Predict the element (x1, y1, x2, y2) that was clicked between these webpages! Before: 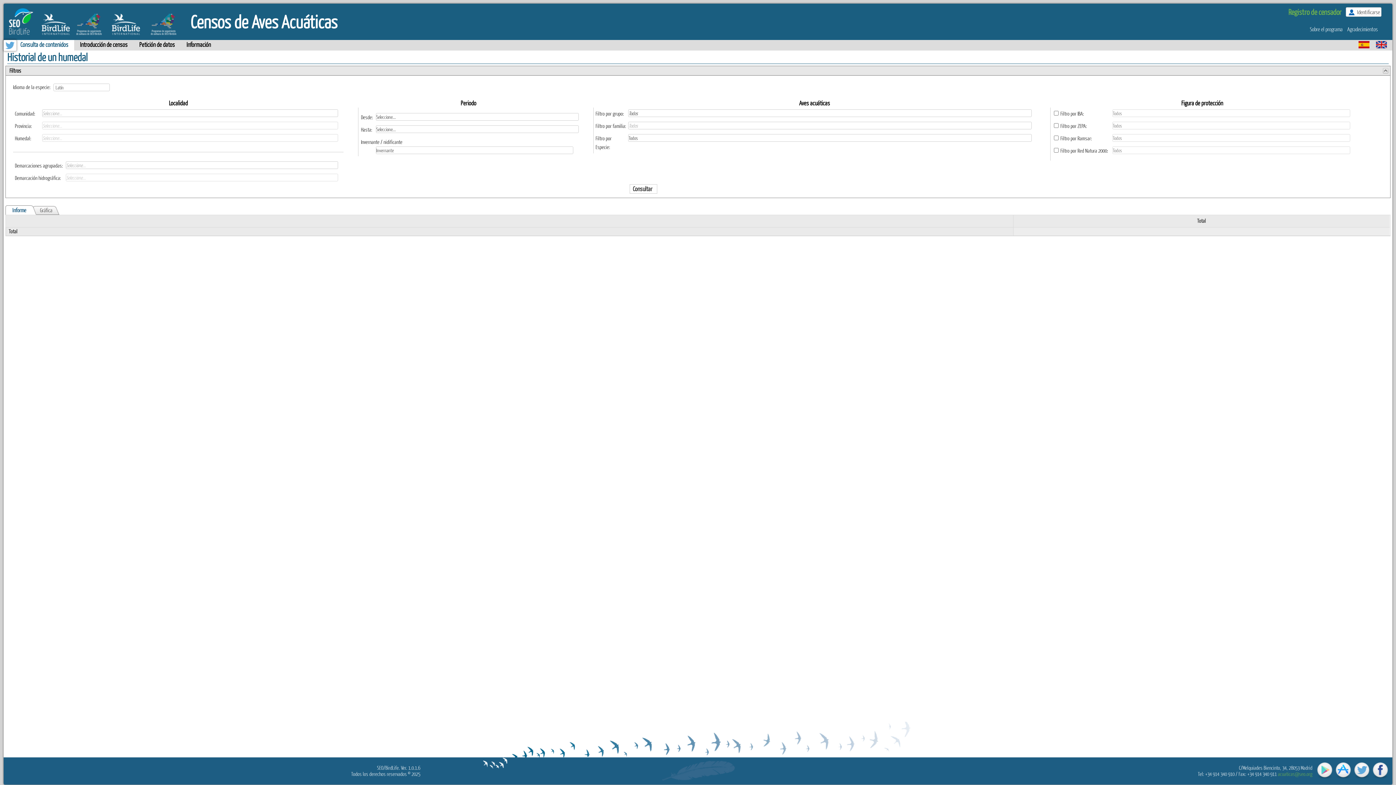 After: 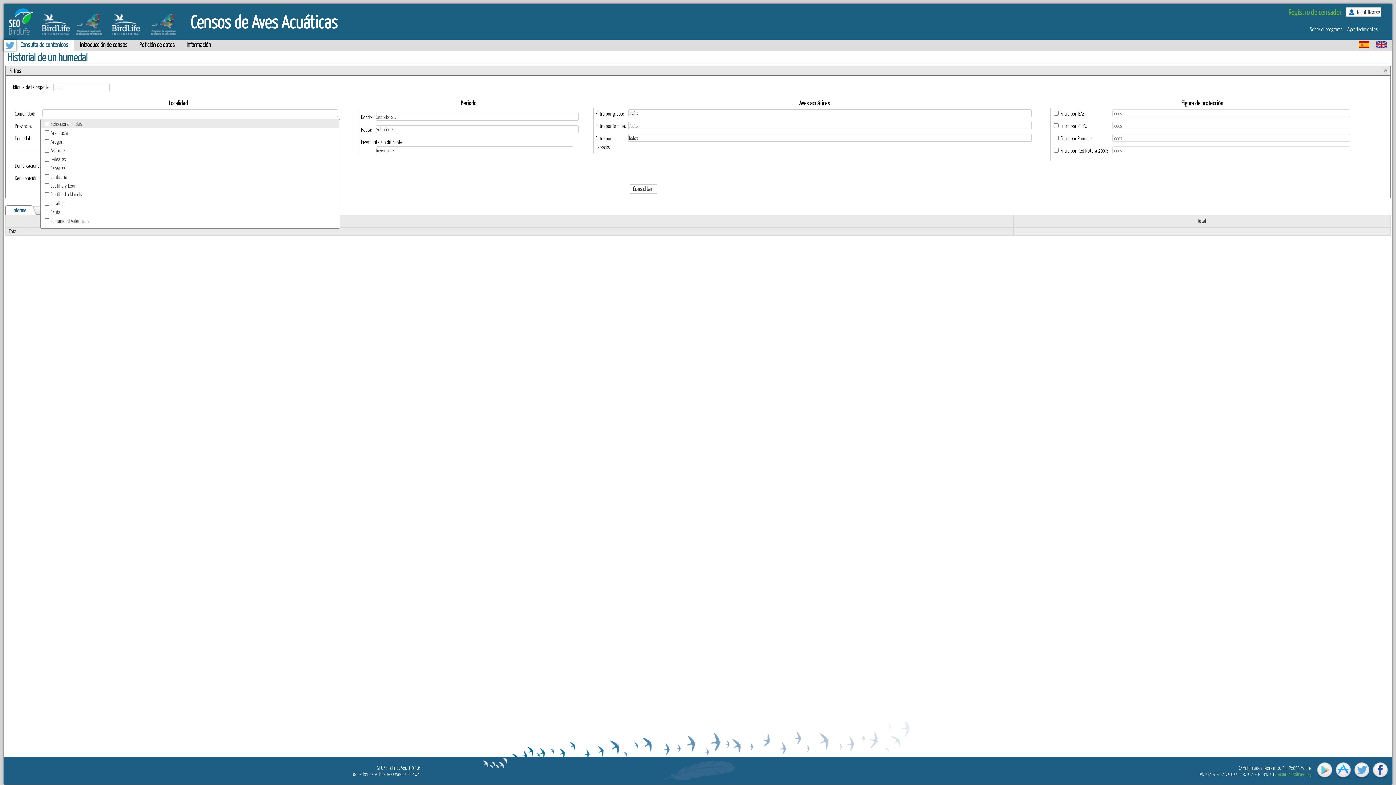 Action: label: select bbox: (338, 109, 340, 117)